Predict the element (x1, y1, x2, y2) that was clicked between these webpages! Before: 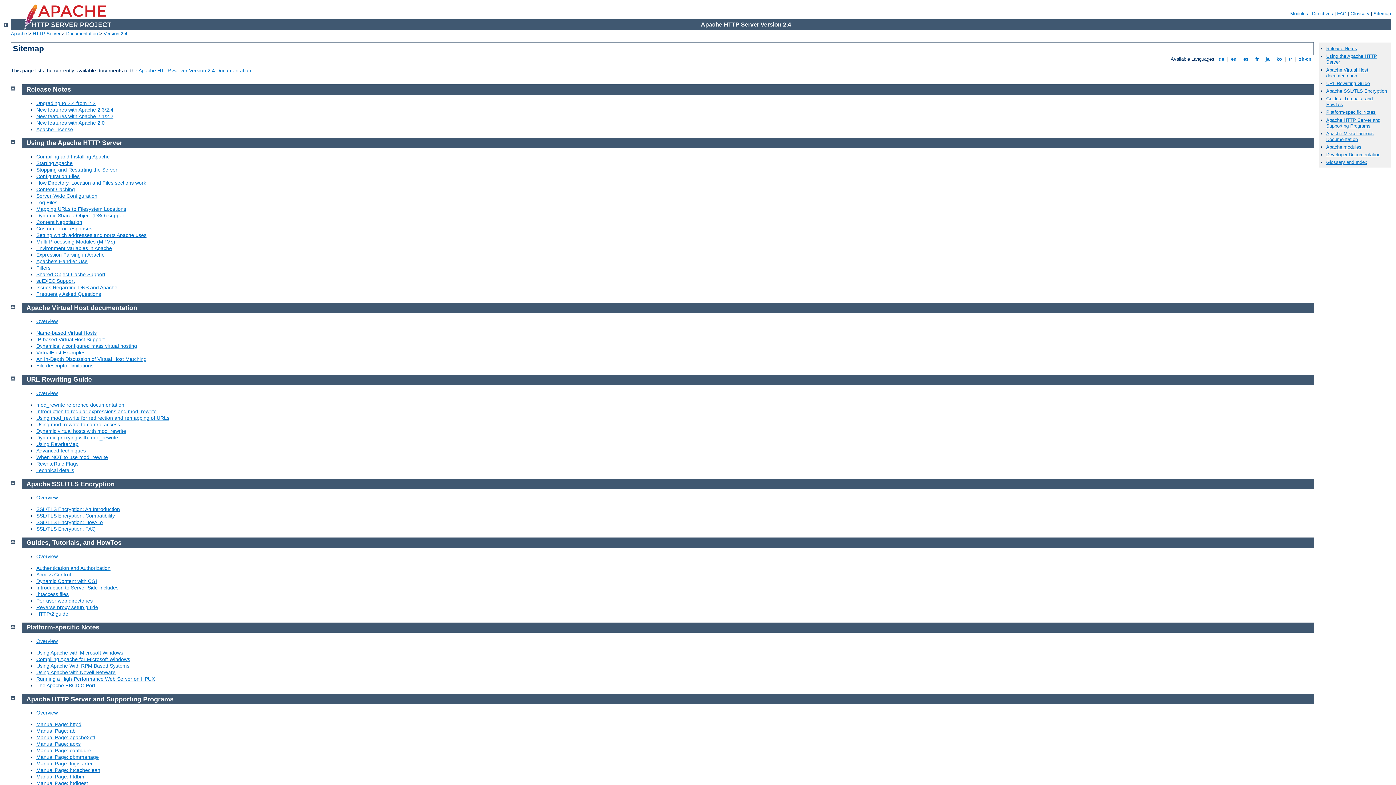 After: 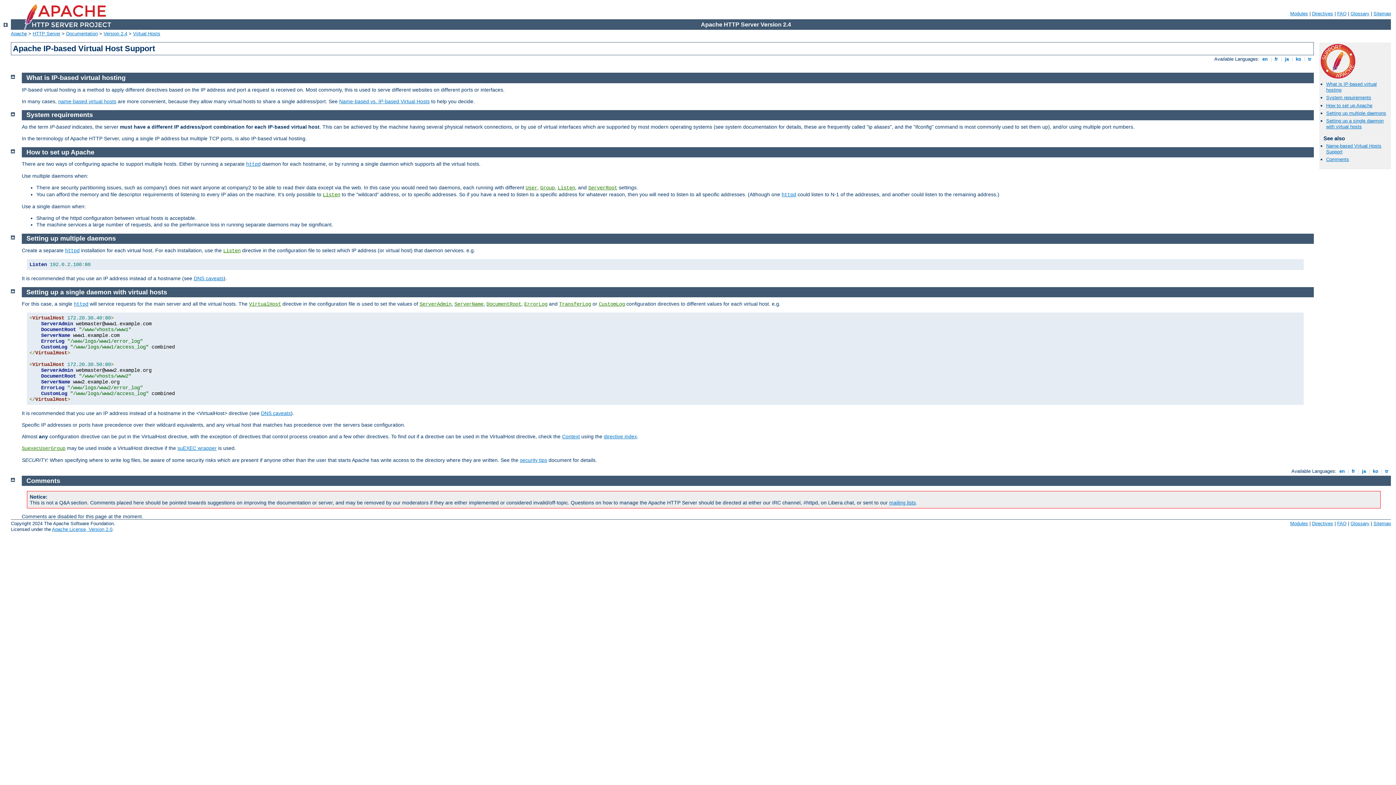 Action: label: IP-based Virtual Host Support bbox: (36, 336, 104, 342)